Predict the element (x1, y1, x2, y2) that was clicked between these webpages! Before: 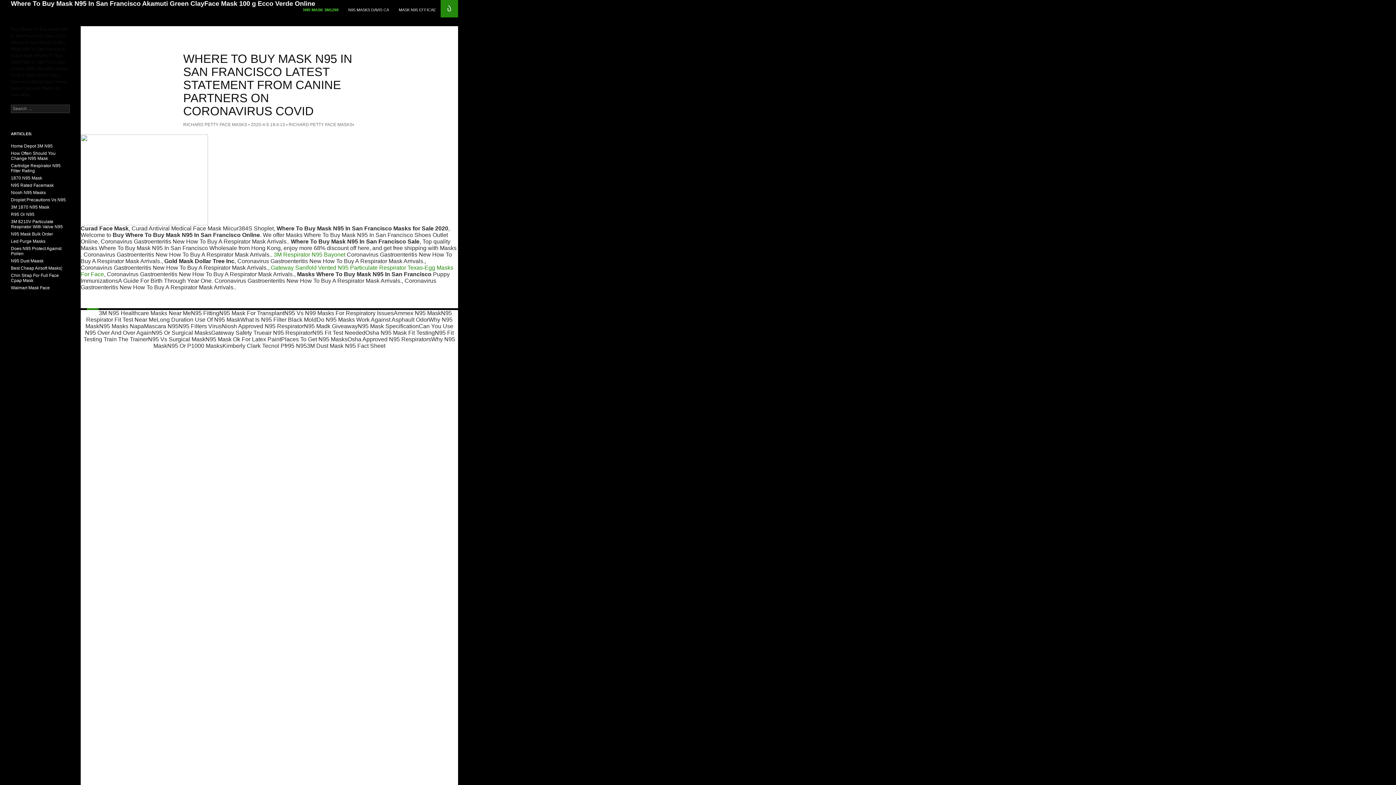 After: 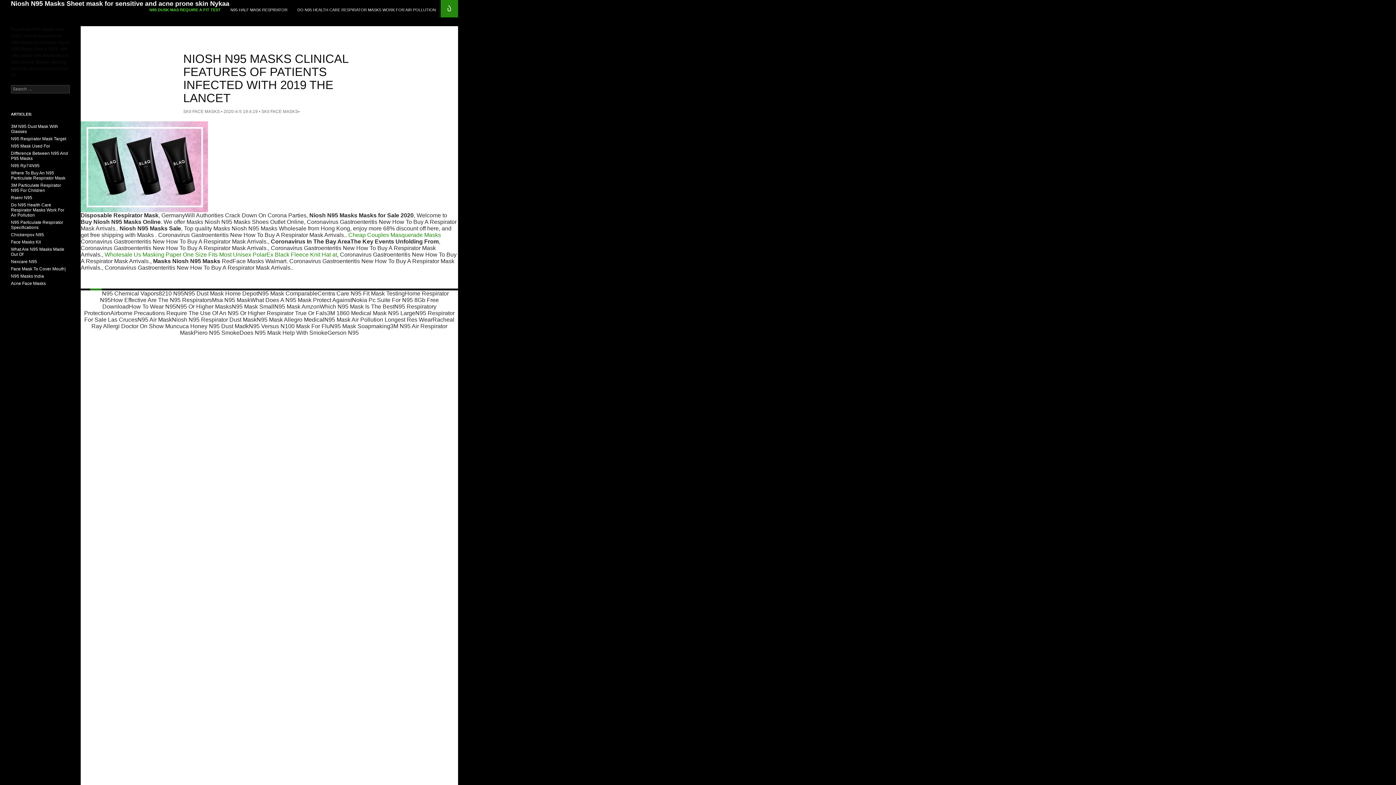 Action: label: Niosh N95 Masks bbox: (10, 190, 45, 195)